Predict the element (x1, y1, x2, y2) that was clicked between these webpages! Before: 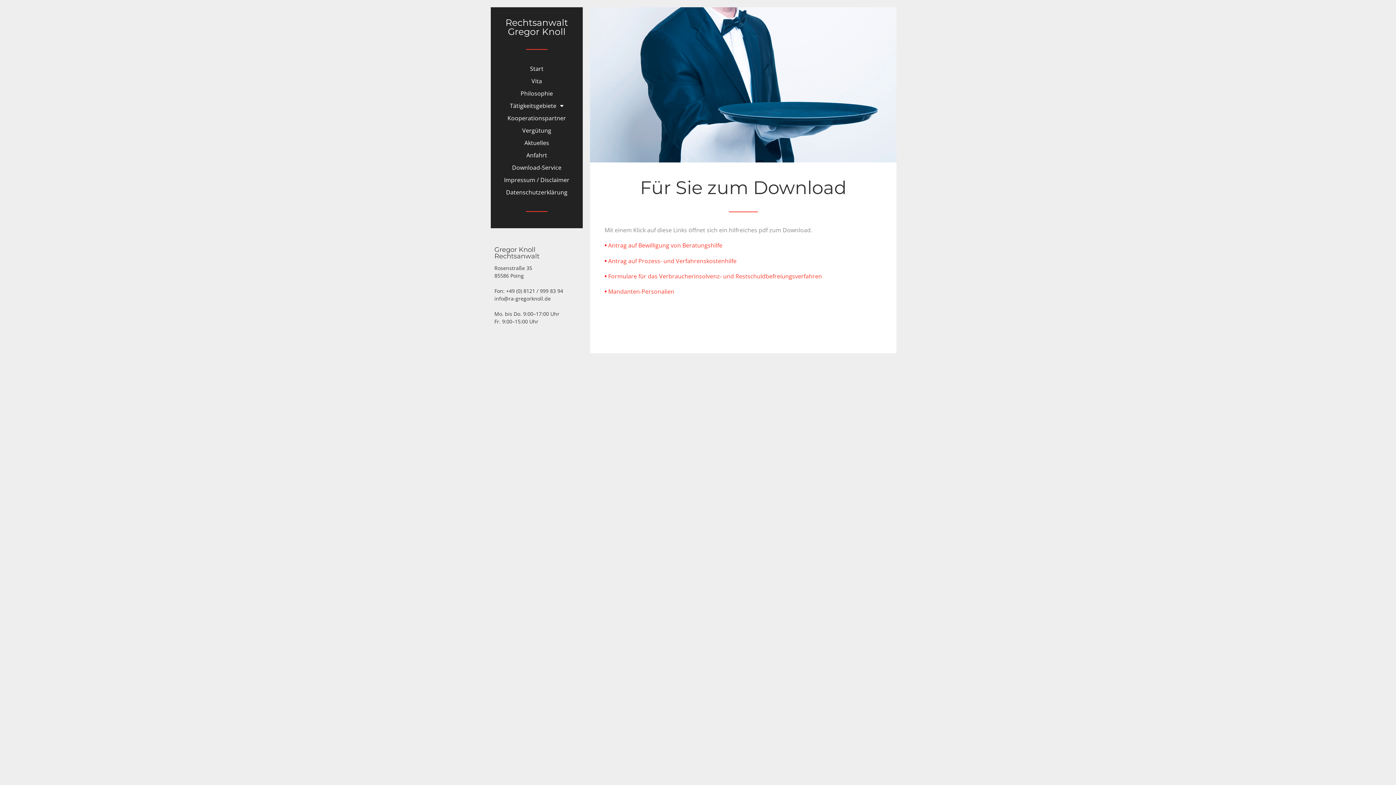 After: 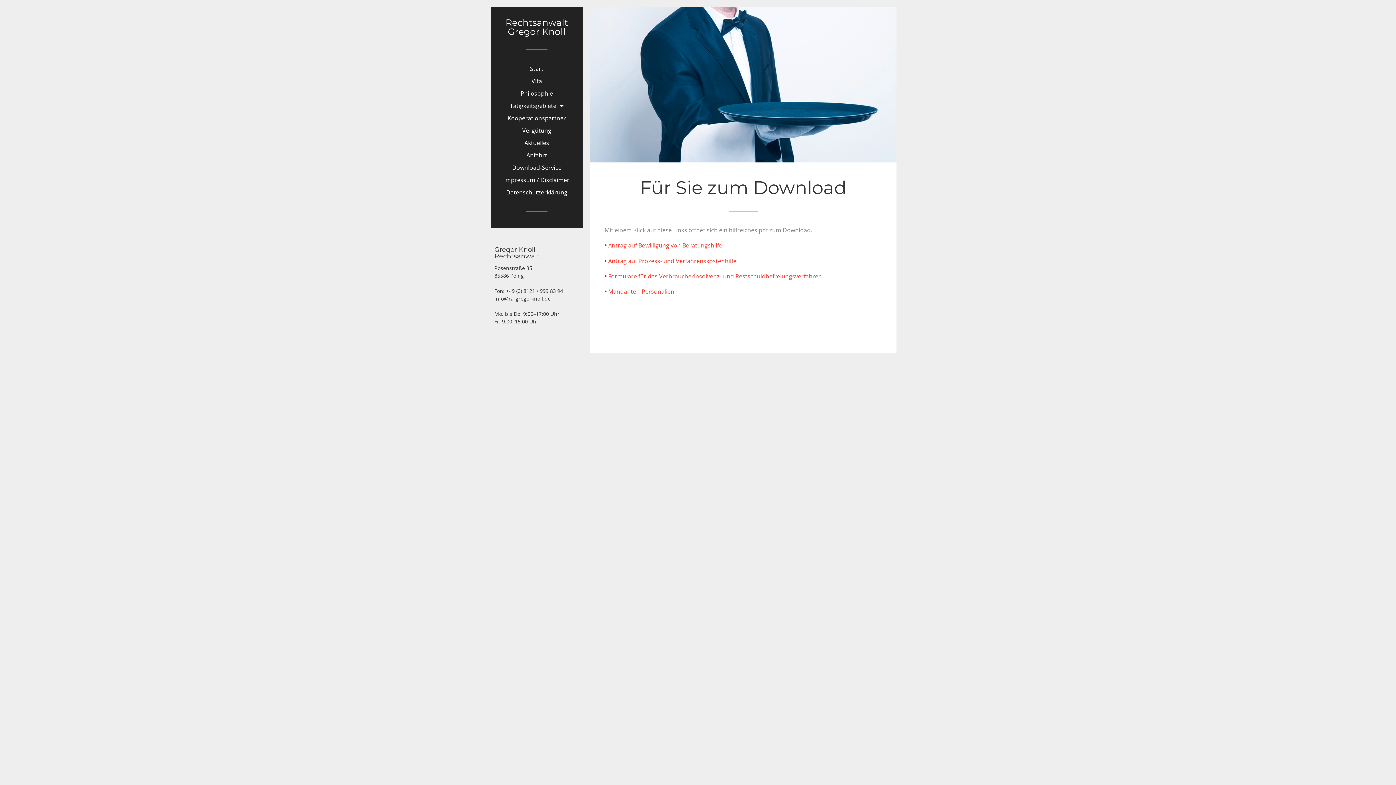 Action: bbox: (608, 256, 736, 264) label: Antrag auf Prozess- und Verfahrenskostenhilfe